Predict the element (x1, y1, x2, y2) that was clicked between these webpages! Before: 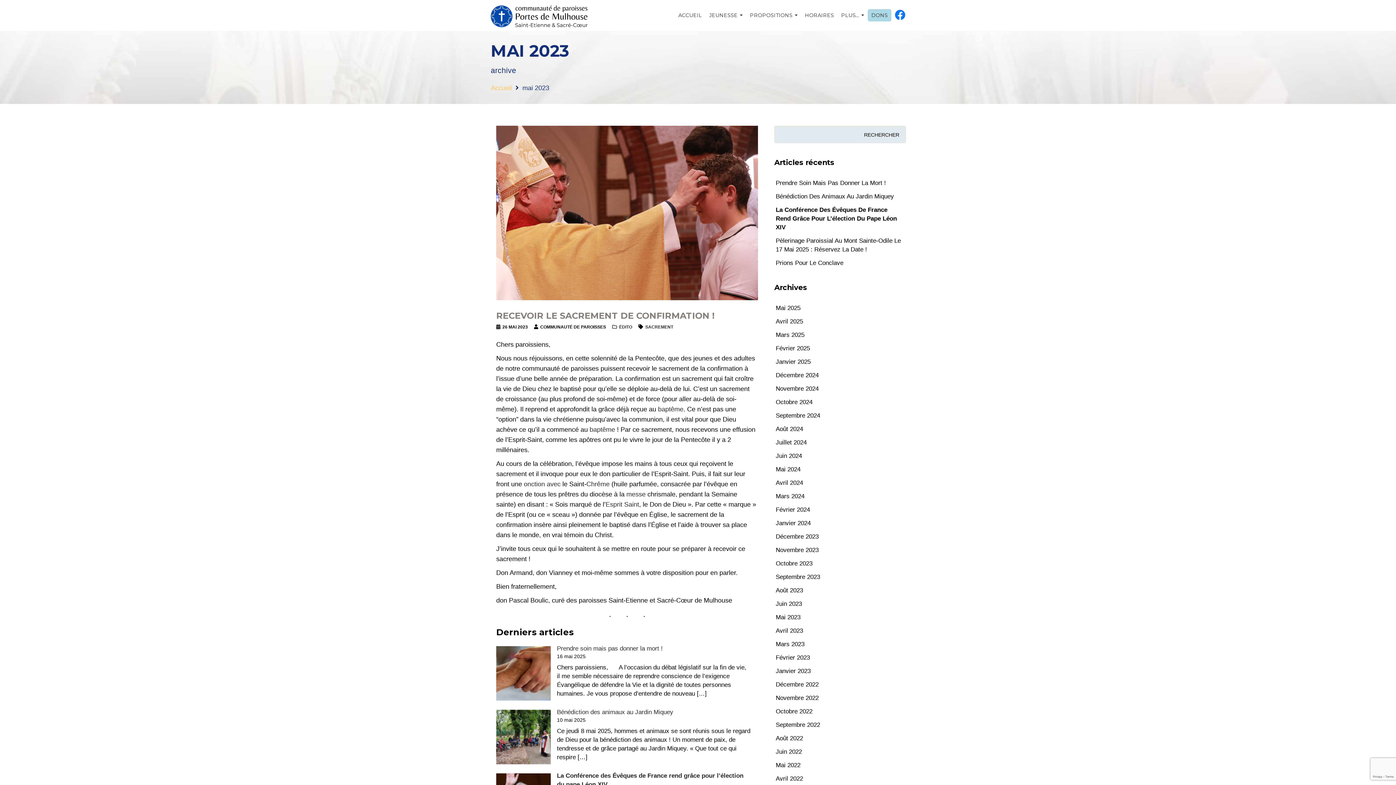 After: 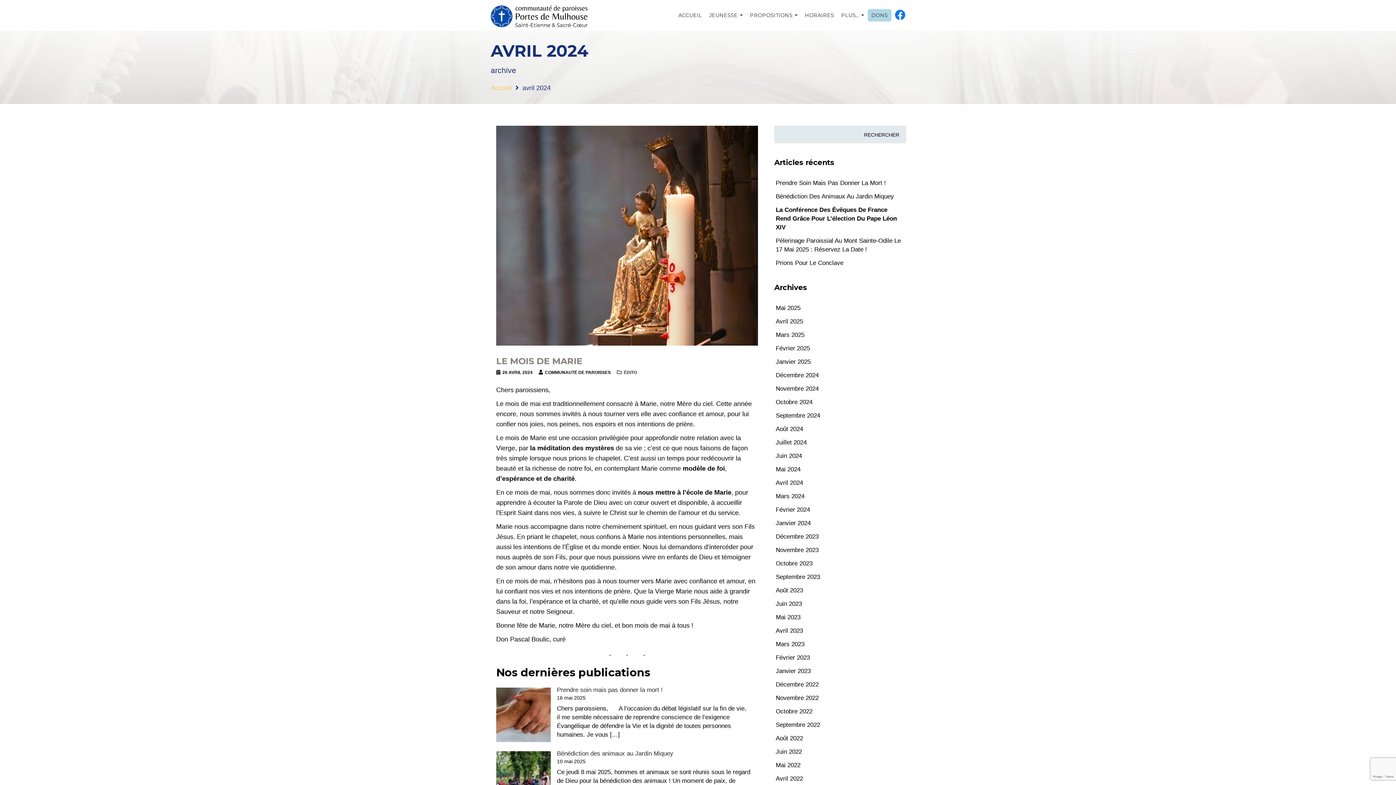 Action: label: Avril 2024 bbox: (776, 479, 803, 486)